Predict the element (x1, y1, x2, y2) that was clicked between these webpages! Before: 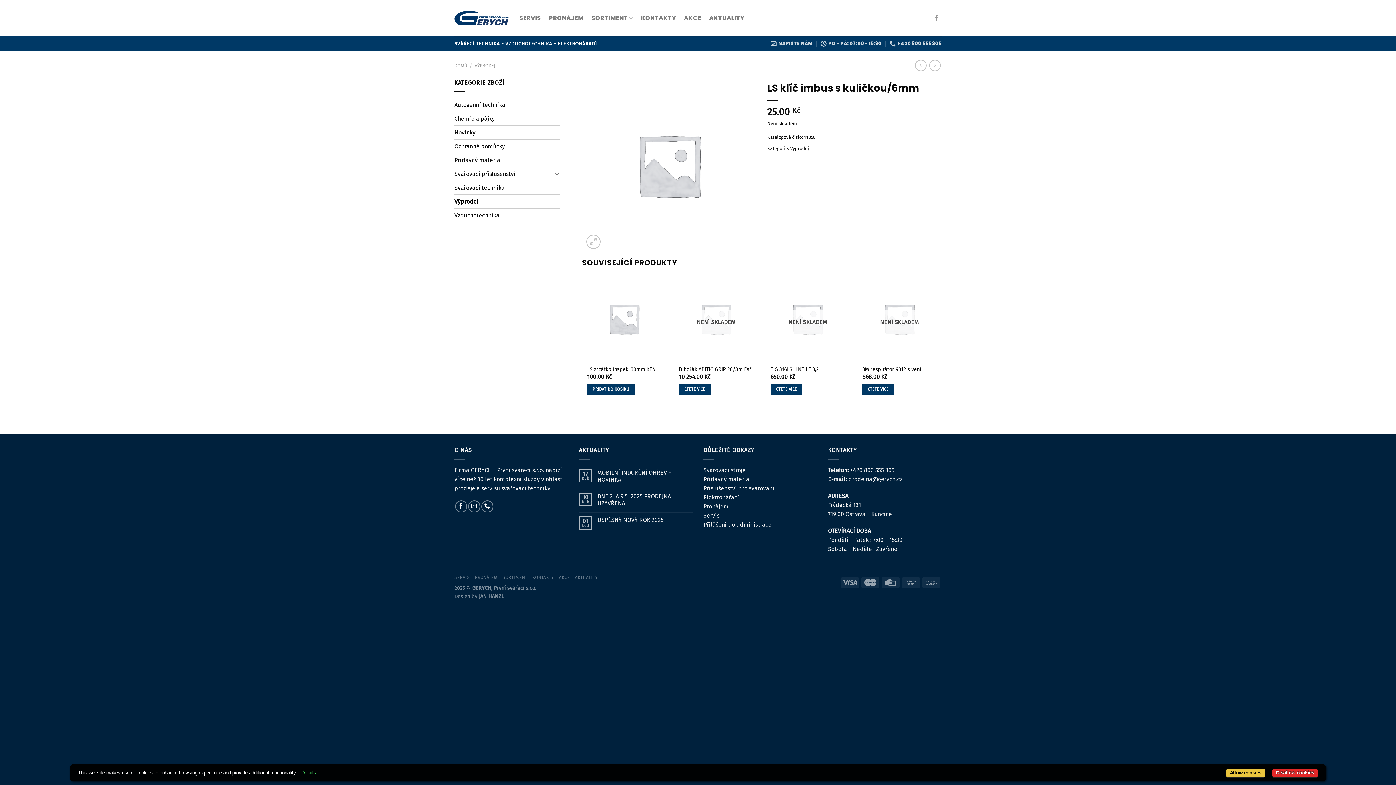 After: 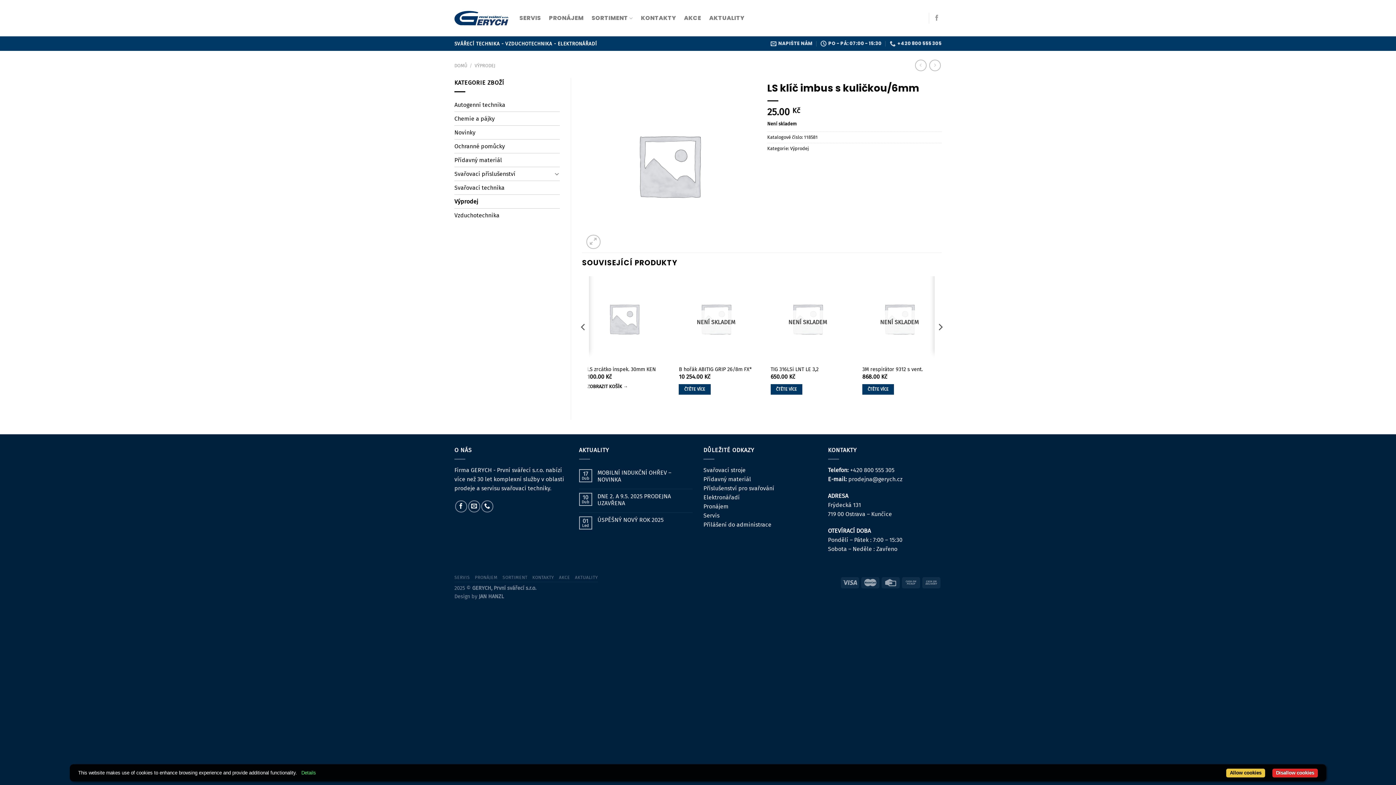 Action: bbox: (587, 384, 635, 394) label: Přidat do košíku: “LS zrcátko inspek. 30mm KEN”